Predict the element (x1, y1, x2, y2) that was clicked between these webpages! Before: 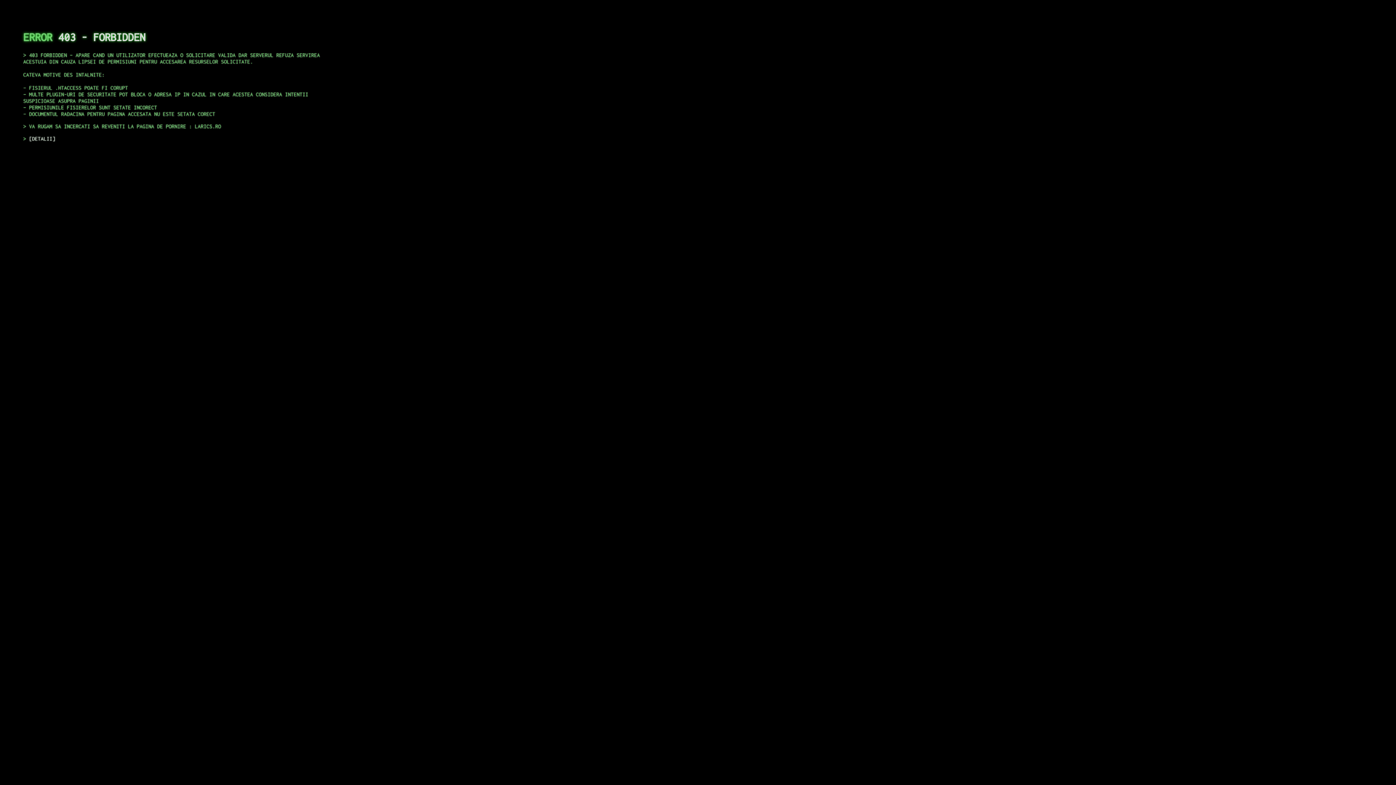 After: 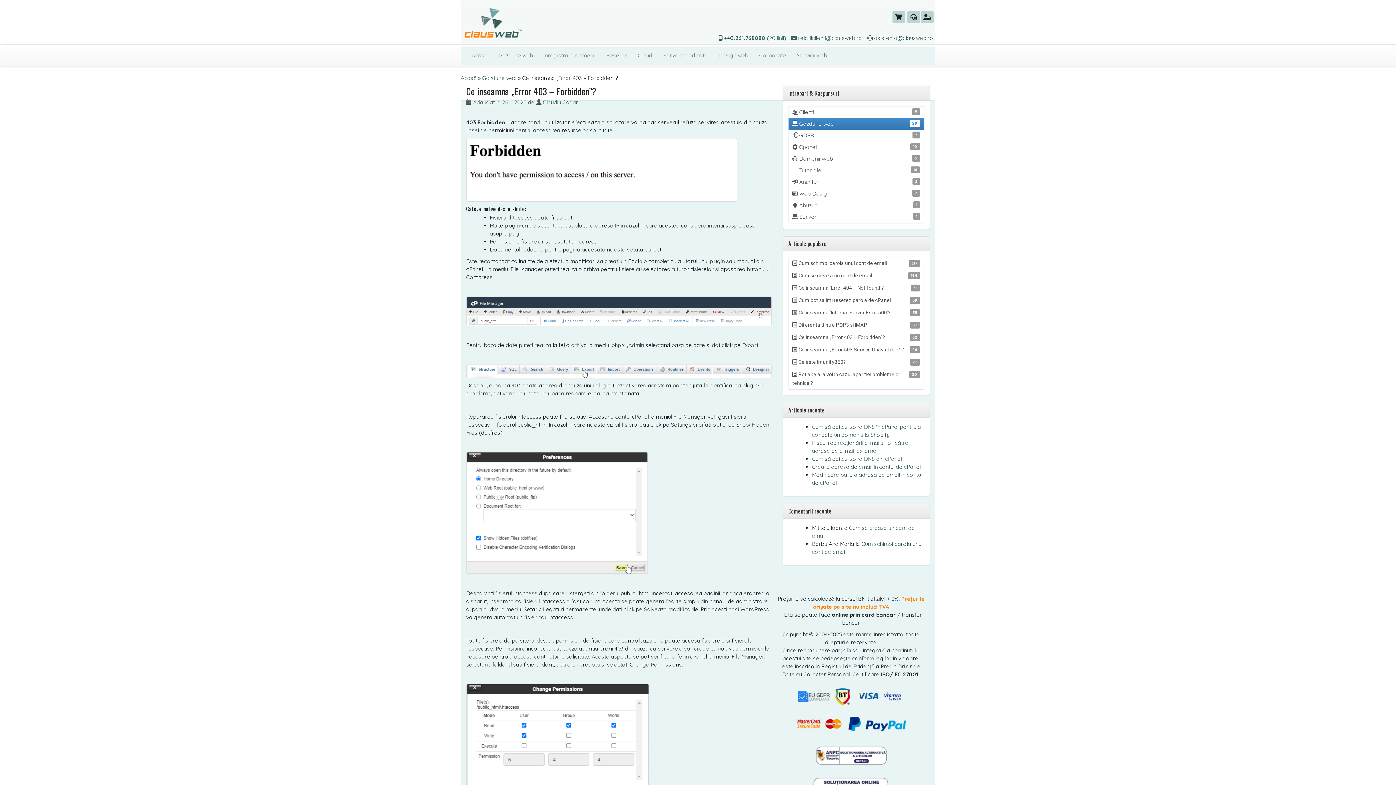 Action: bbox: (29, 135, 55, 141) label: DETALII